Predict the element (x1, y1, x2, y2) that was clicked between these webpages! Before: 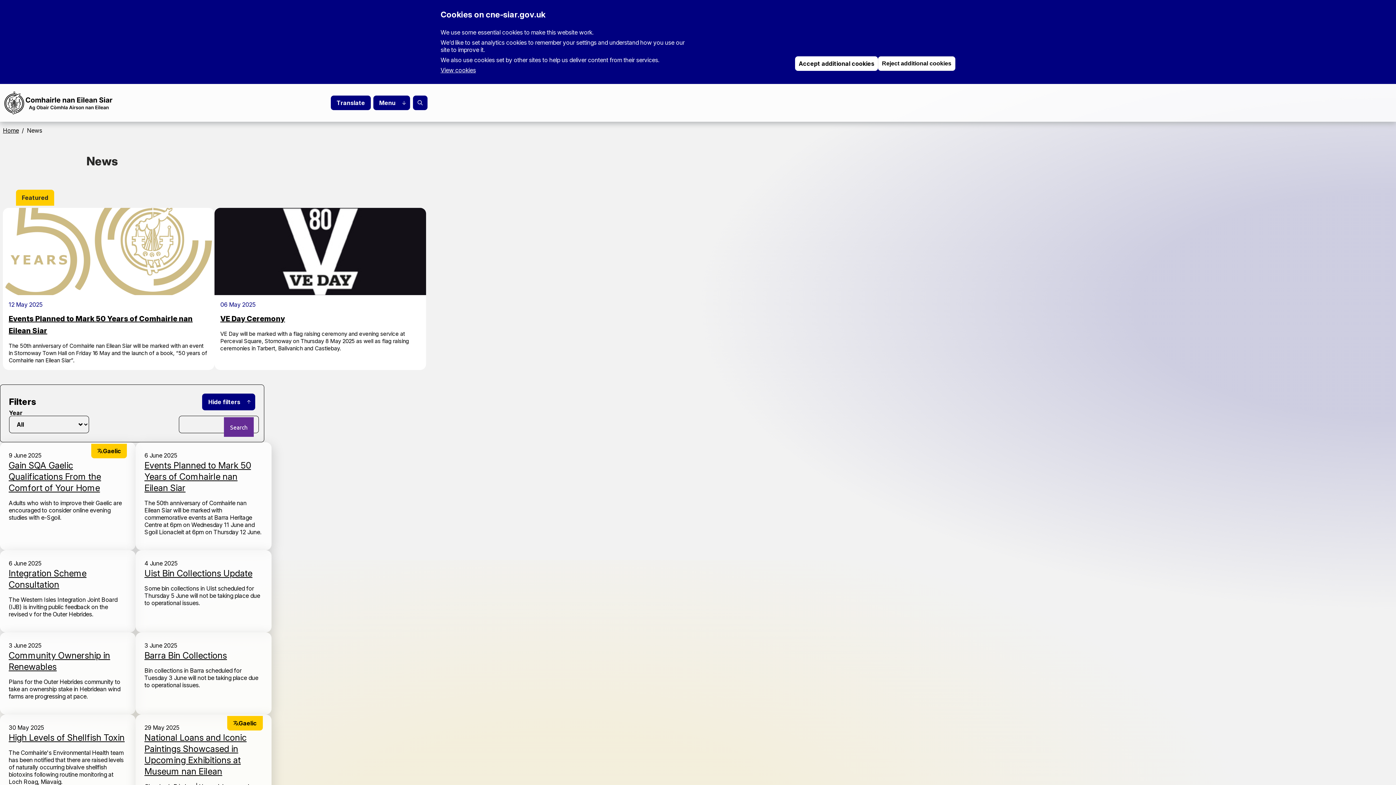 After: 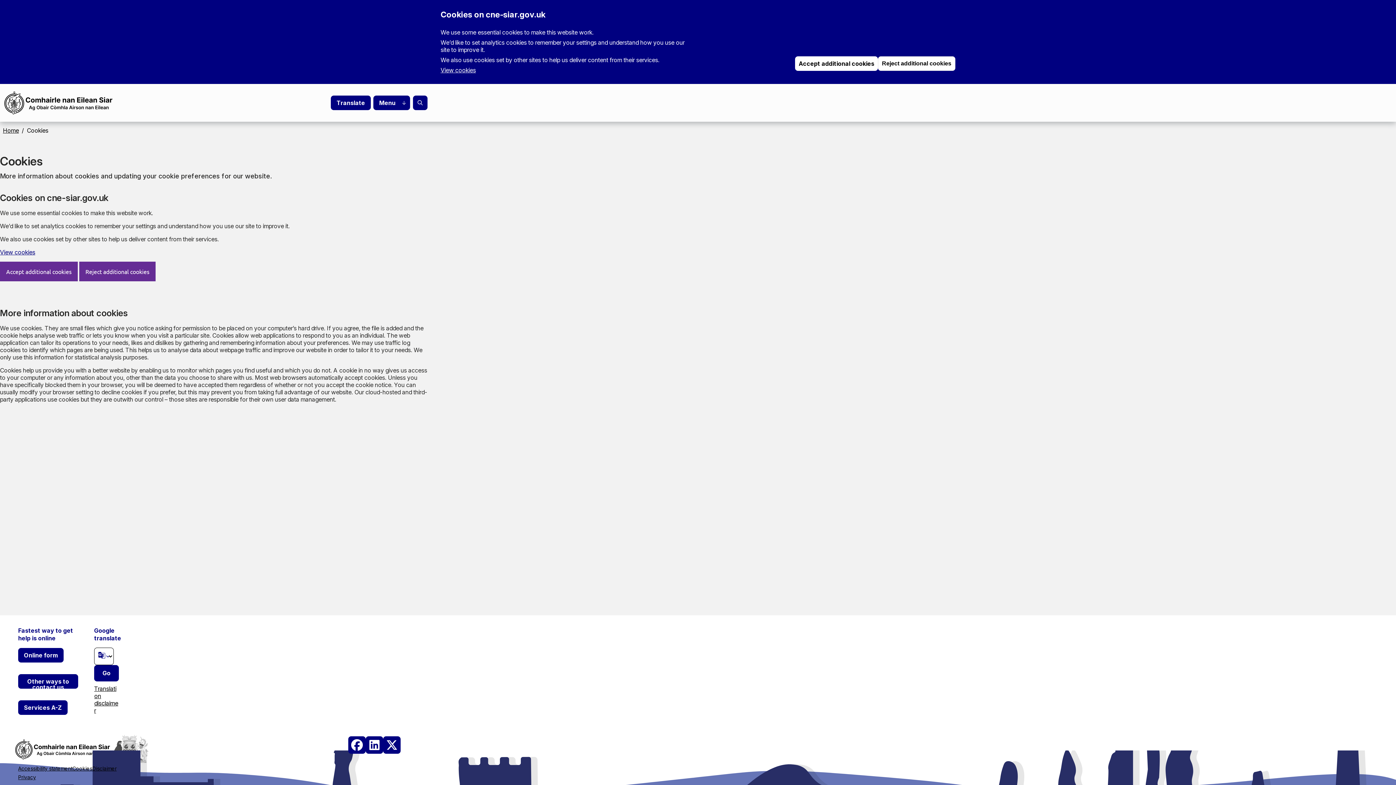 Action: label: View cookies bbox: (440, 66, 476, 73)